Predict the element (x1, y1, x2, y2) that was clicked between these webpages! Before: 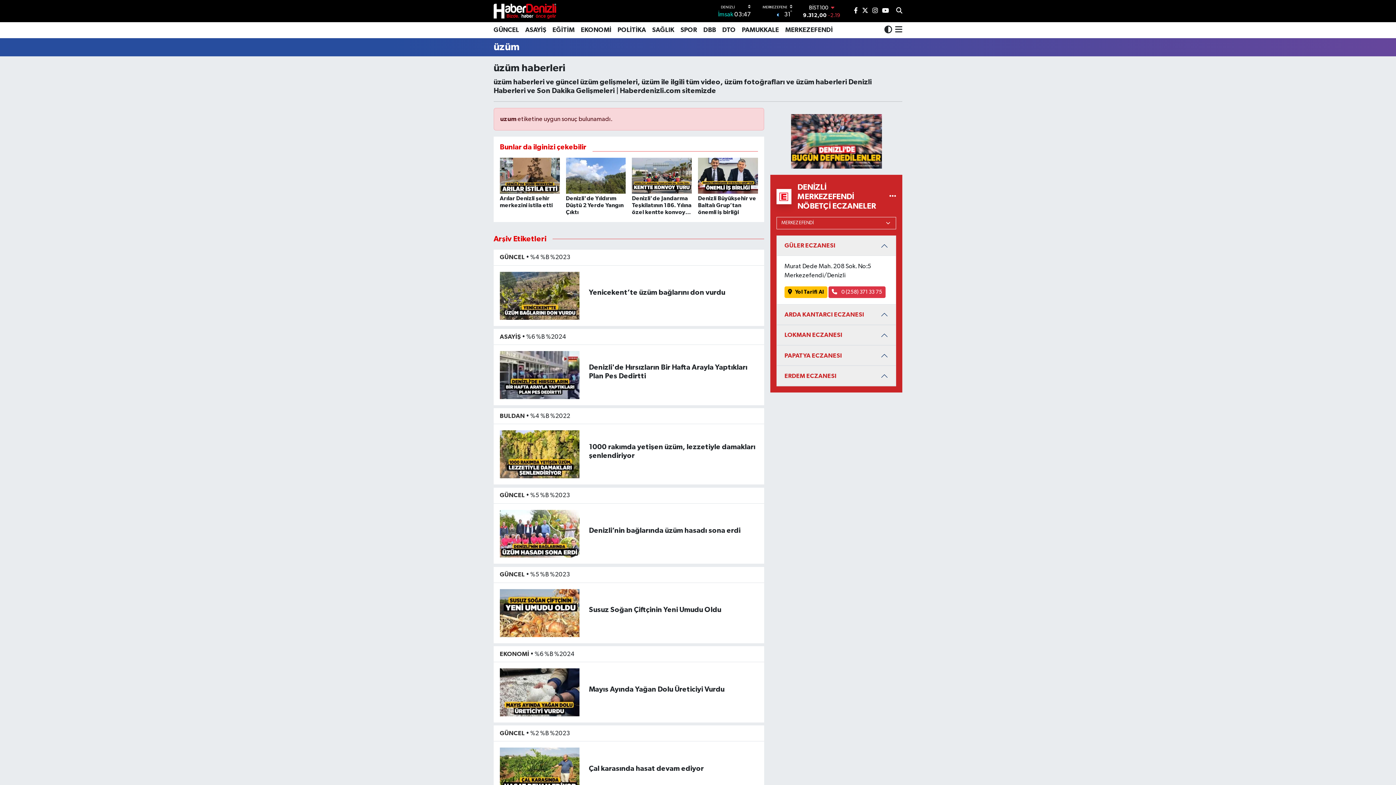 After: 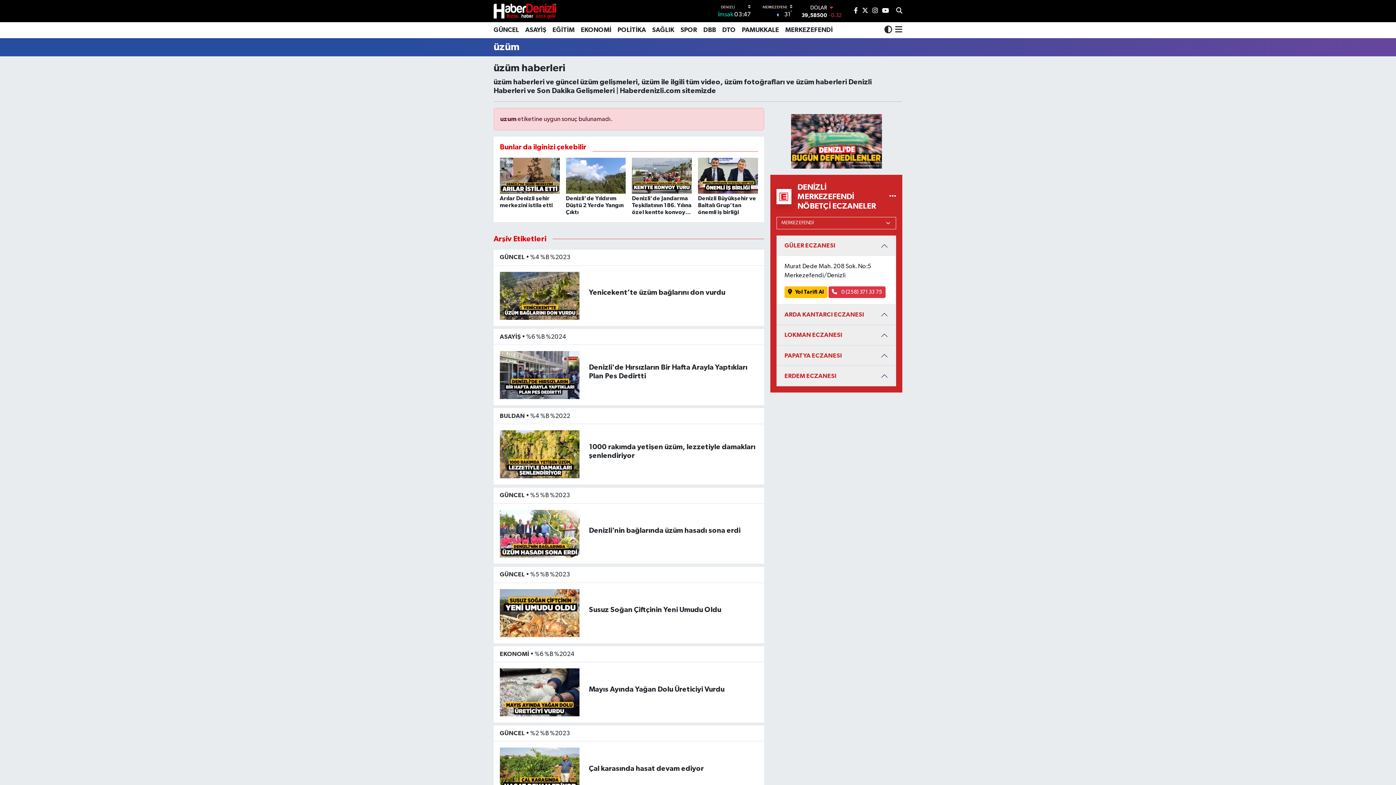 Action: bbox: (862, 8, 868, 14)